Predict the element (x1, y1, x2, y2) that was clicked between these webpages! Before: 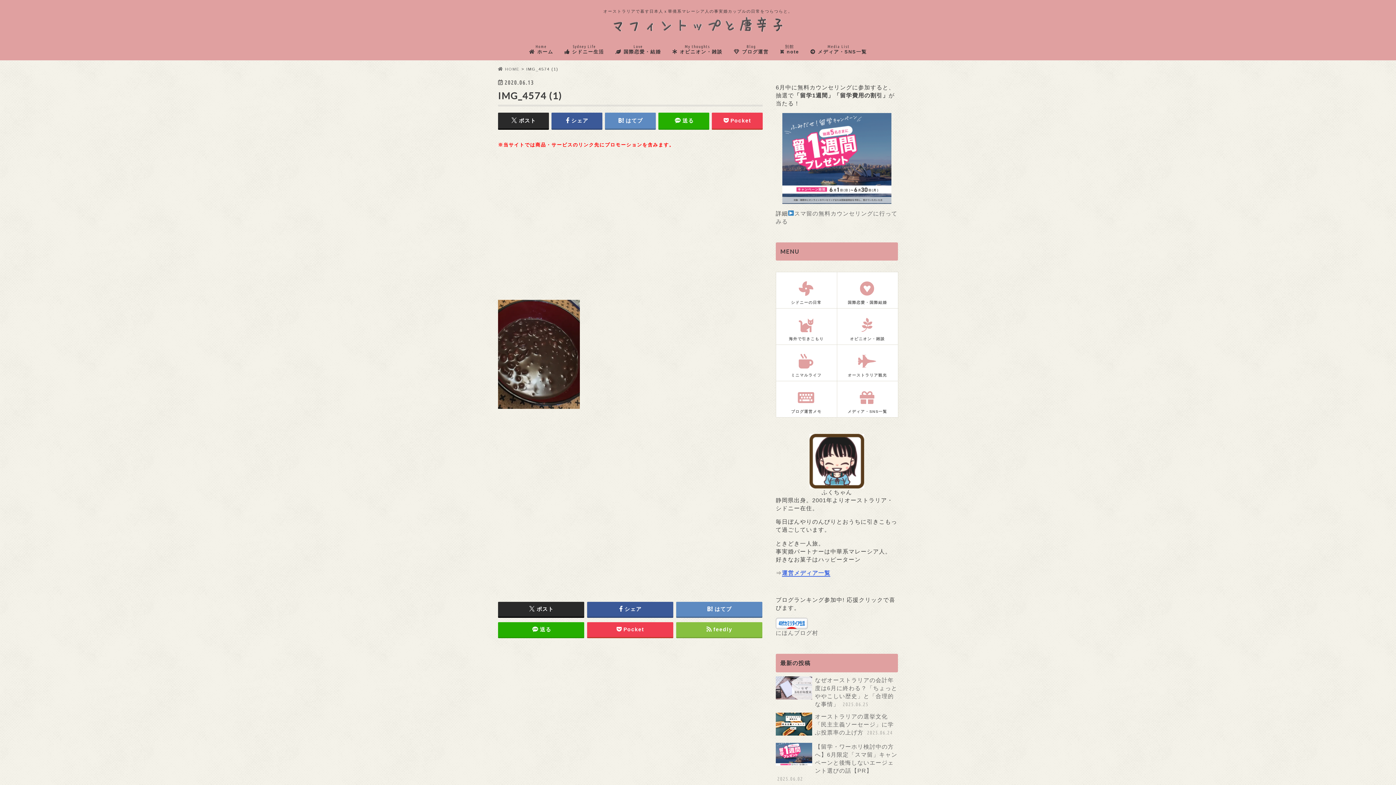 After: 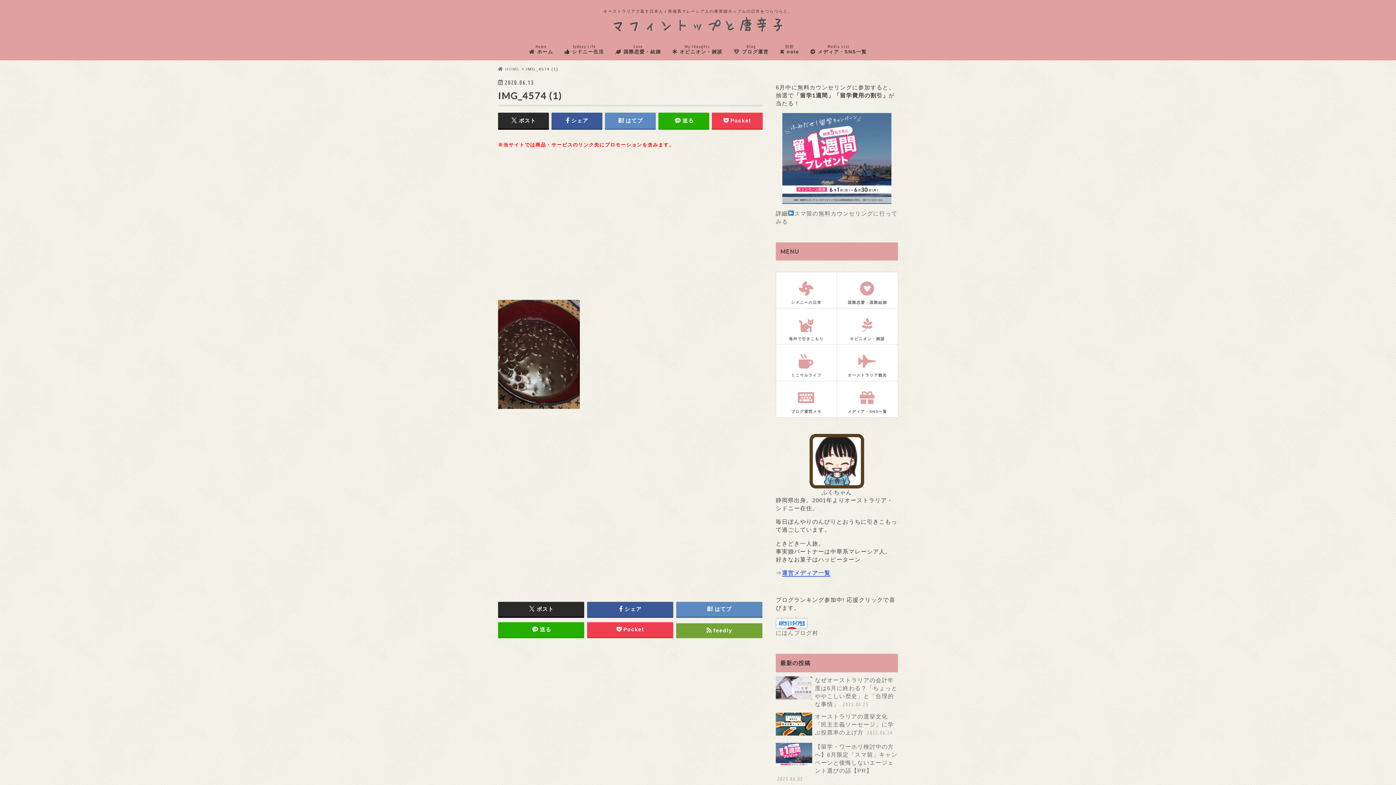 Action: bbox: (676, 622, 762, 637) label: feedly